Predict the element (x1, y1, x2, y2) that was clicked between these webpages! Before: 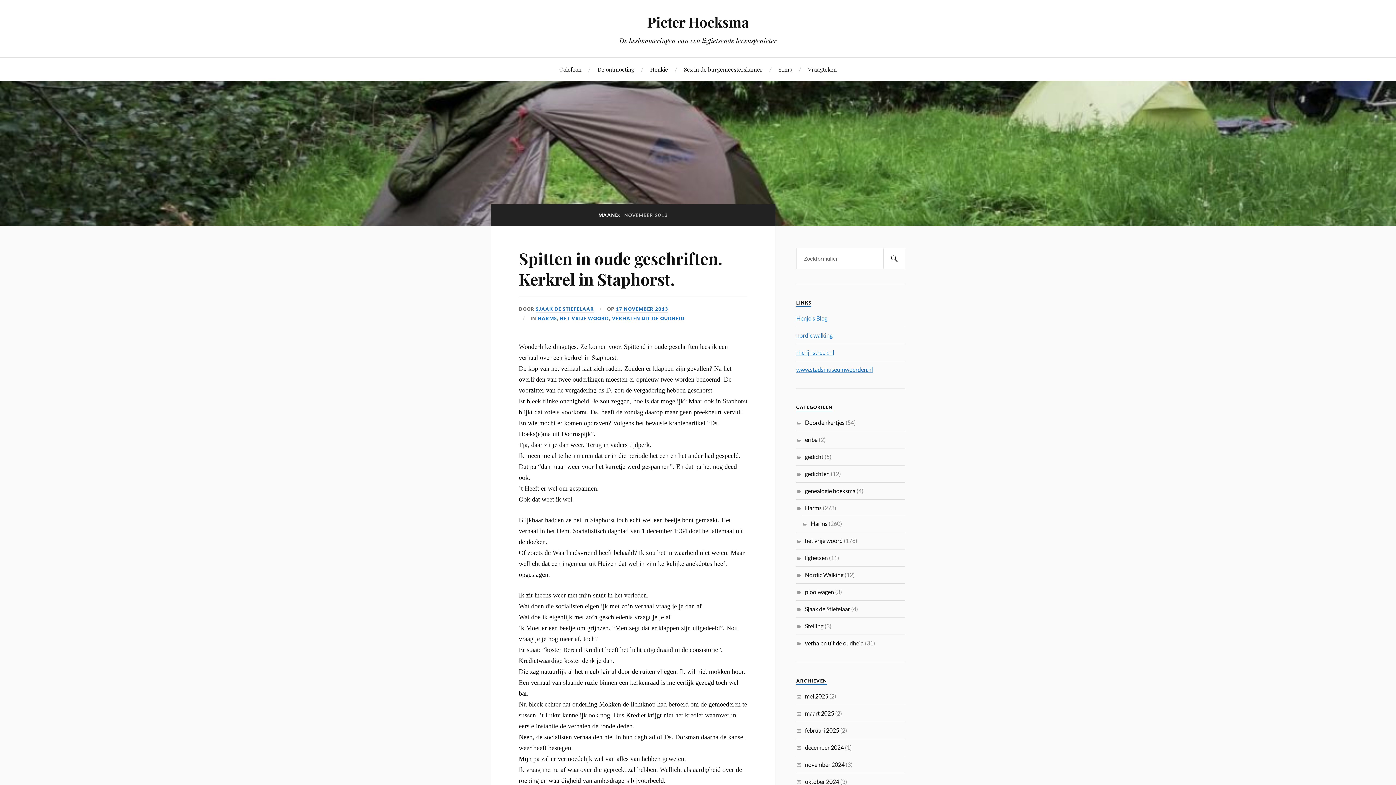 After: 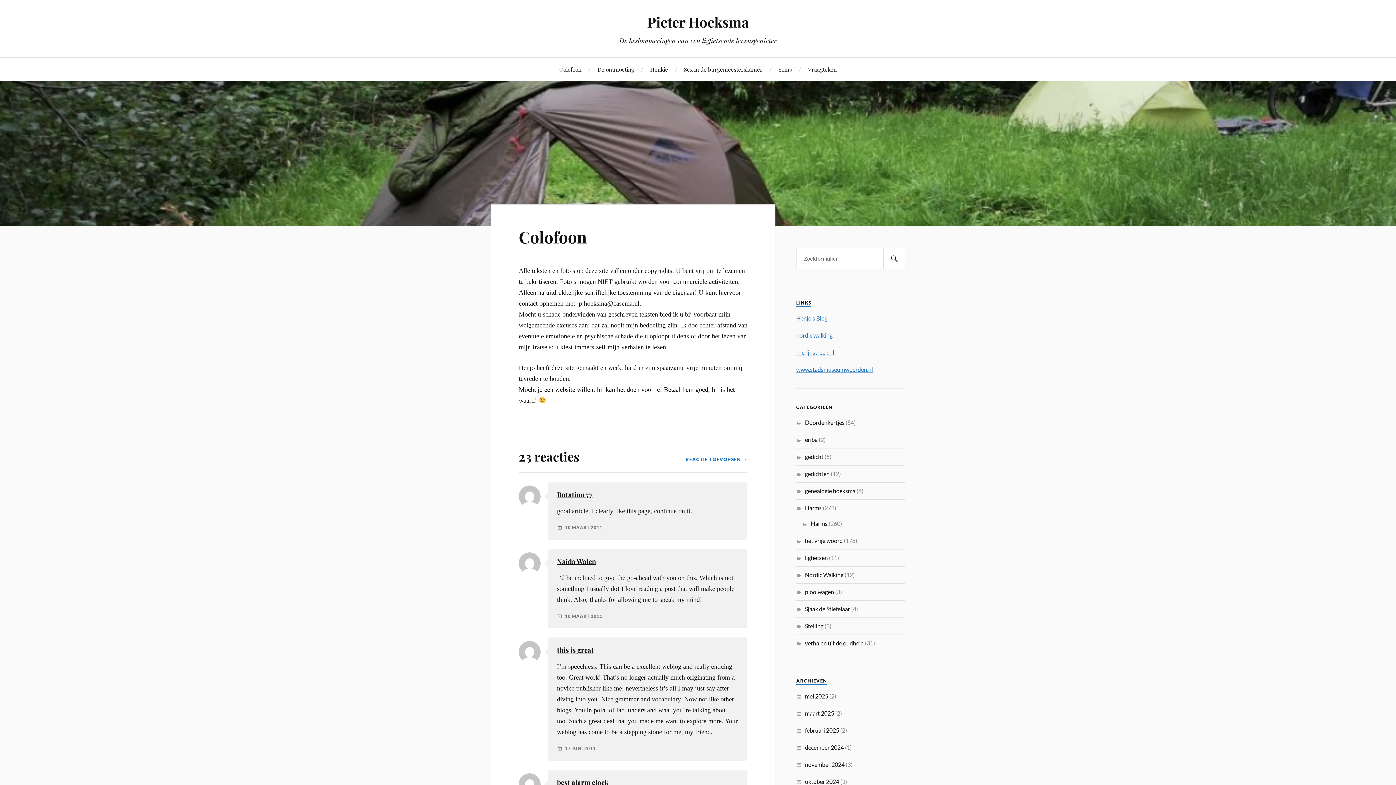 Action: label: Colofoon bbox: (559, 57, 581, 80)